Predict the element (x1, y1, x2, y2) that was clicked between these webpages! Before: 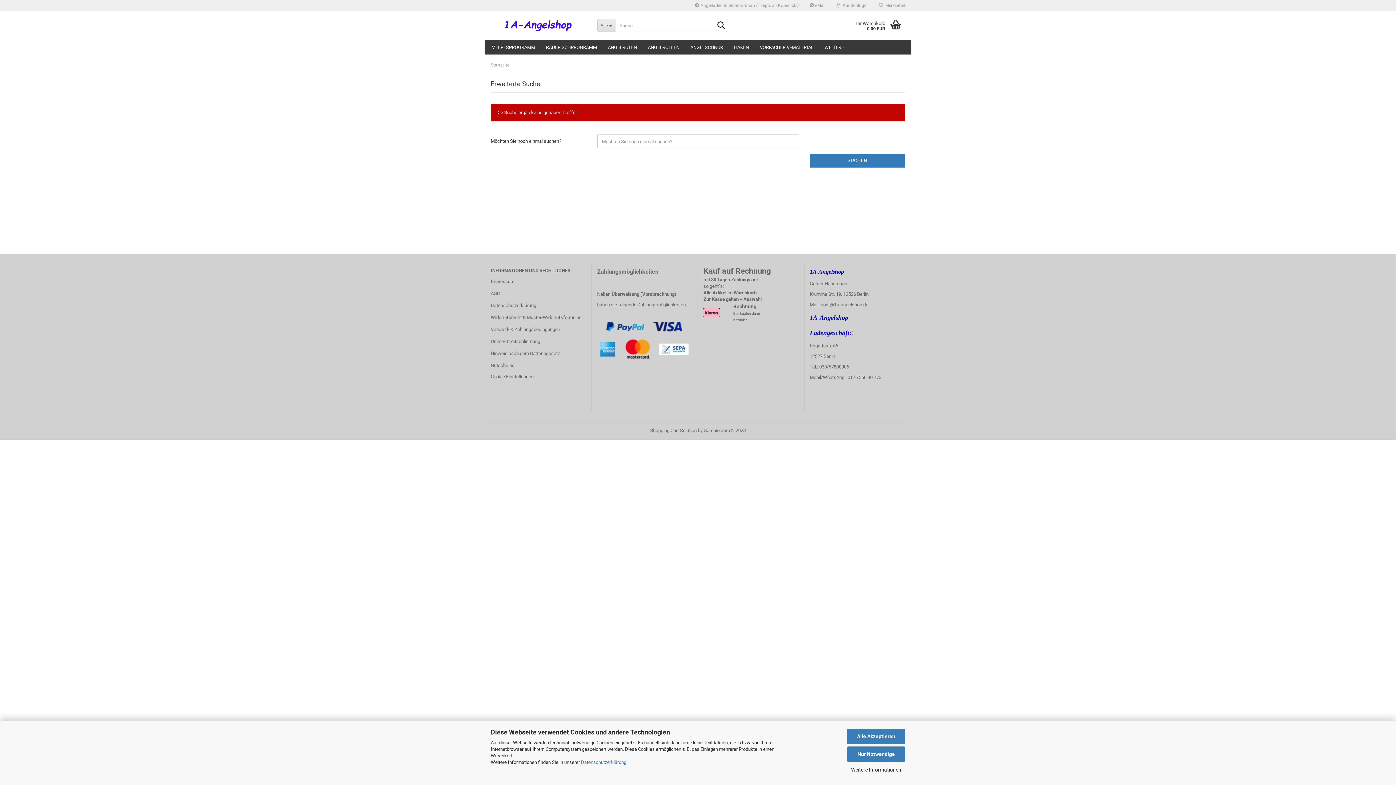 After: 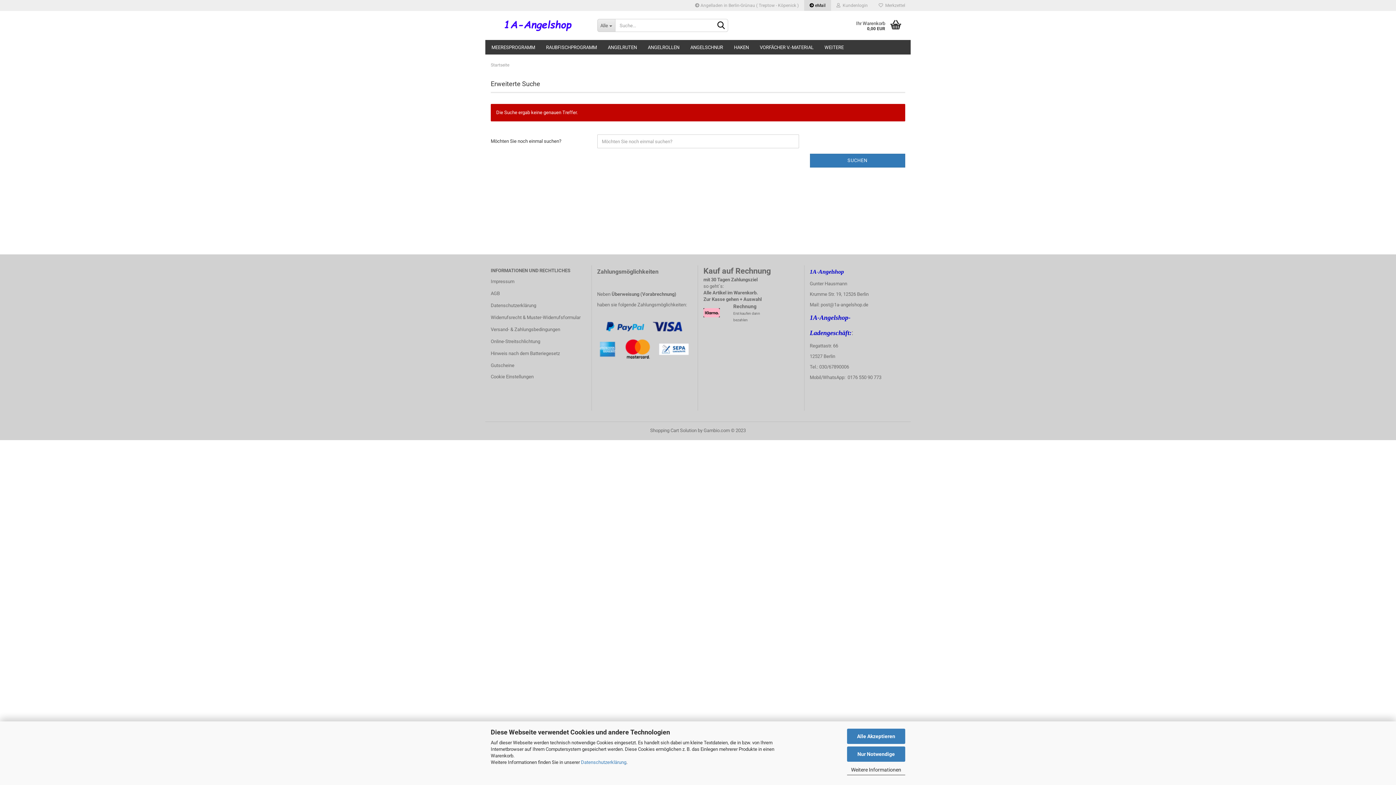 Action: bbox: (804, 0, 831, 10) label:  eMail